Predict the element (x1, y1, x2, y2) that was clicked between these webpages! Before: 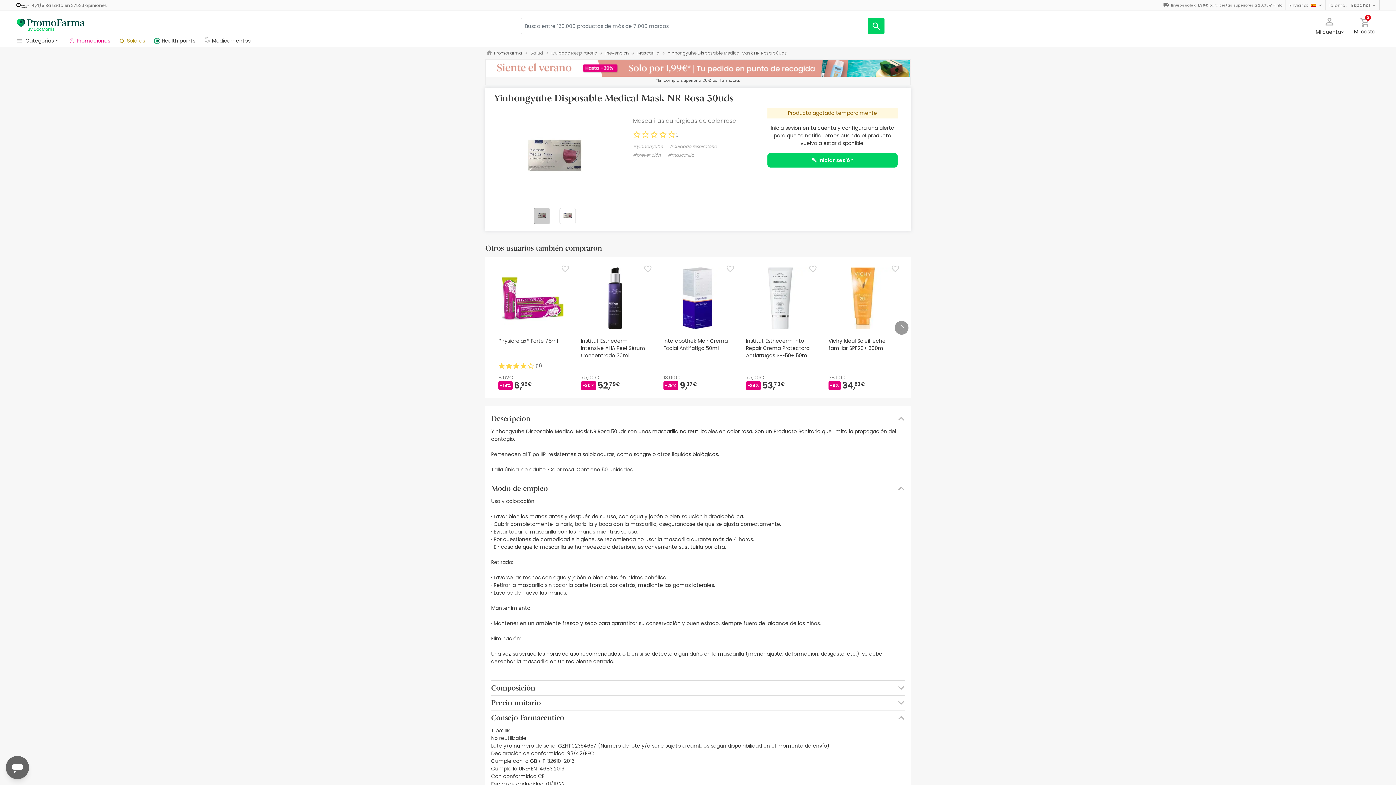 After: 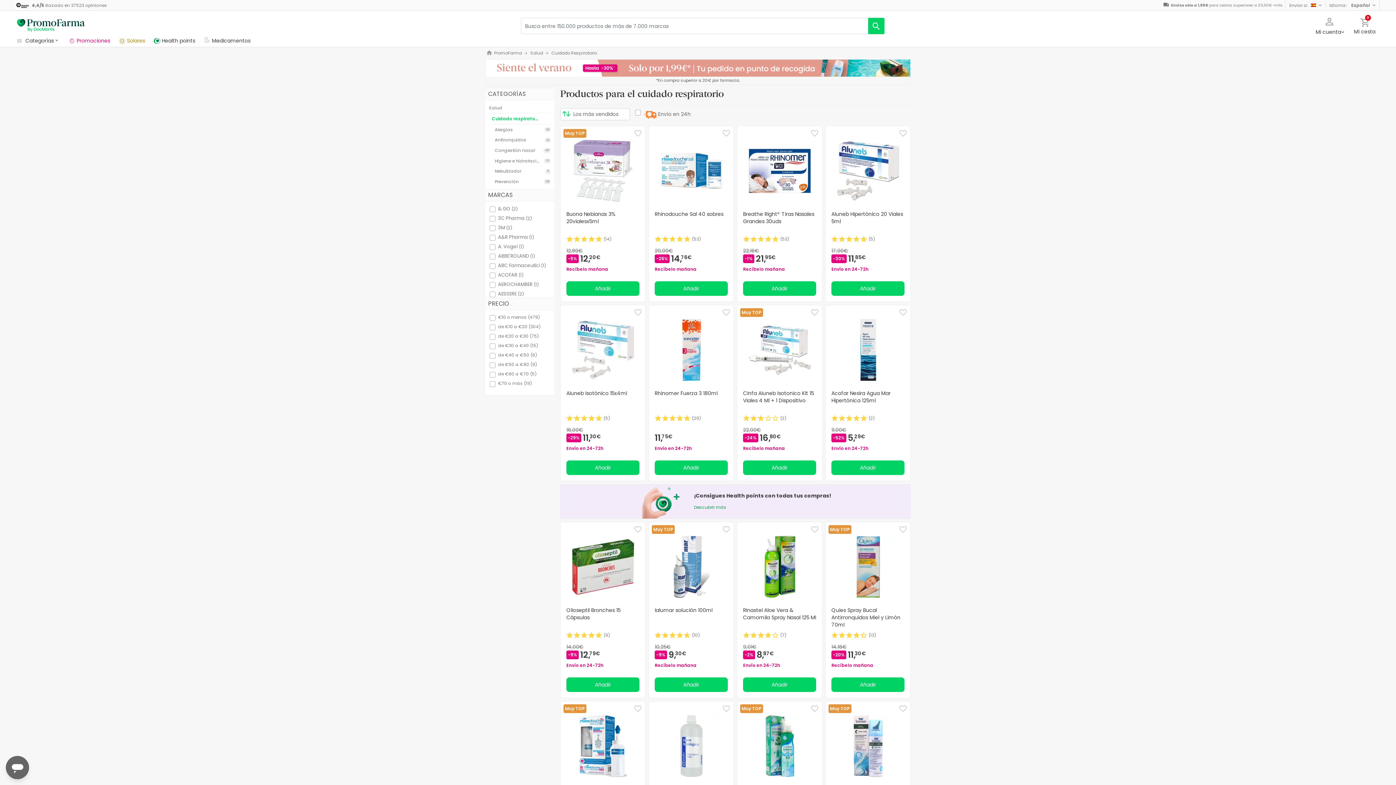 Action: bbox: (669, 143, 717, 149) label: #cuidado respiratorio